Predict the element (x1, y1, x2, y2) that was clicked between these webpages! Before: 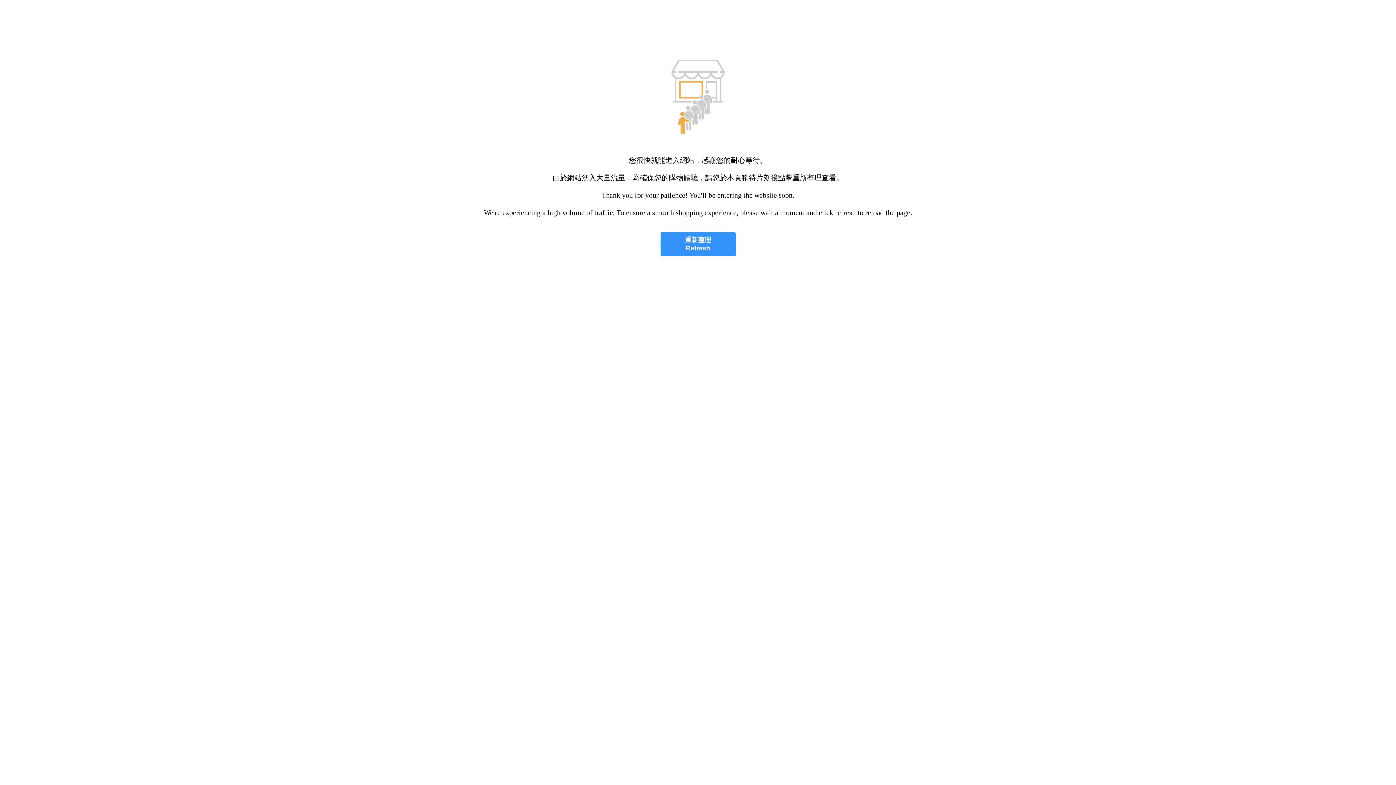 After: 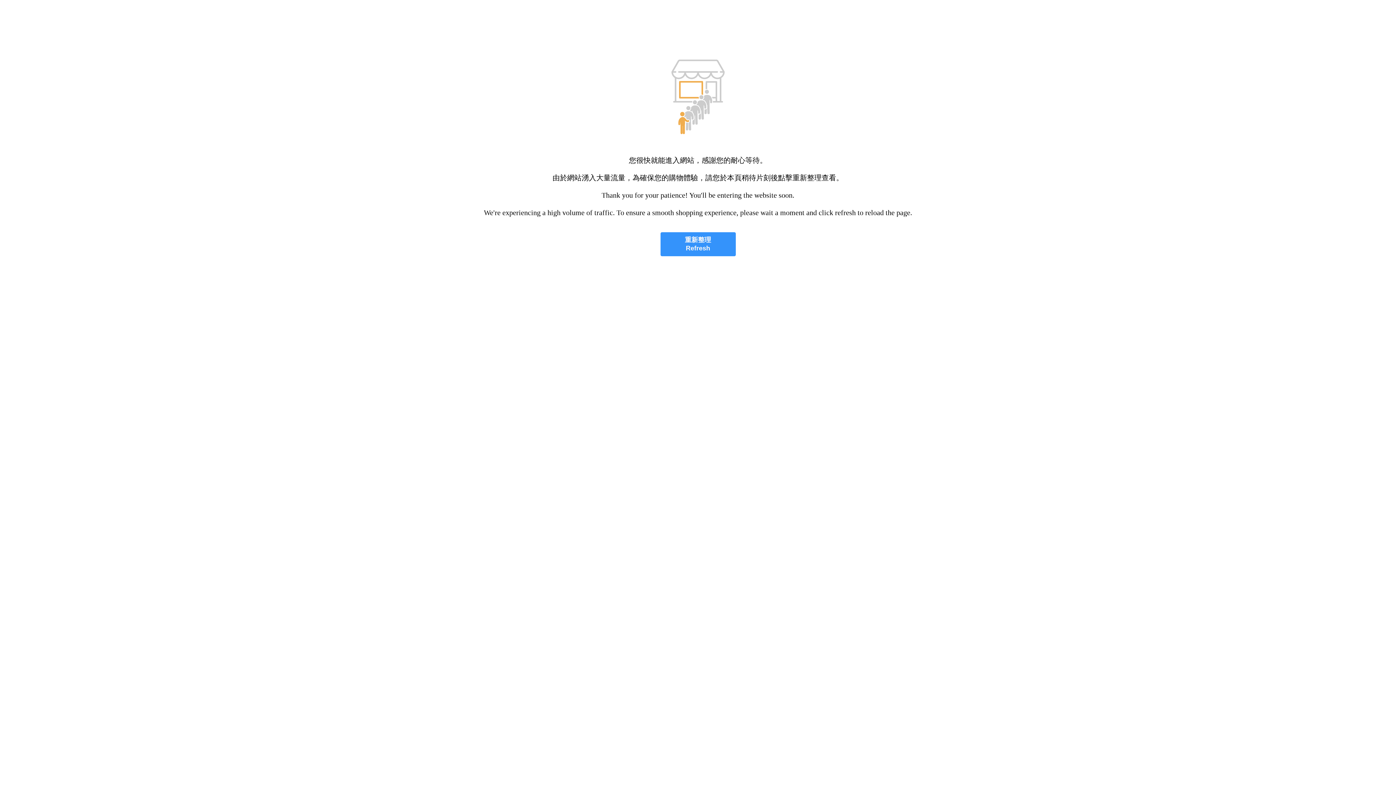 Action: label: 重新整理
Refresh bbox: (660, 232, 735, 256)